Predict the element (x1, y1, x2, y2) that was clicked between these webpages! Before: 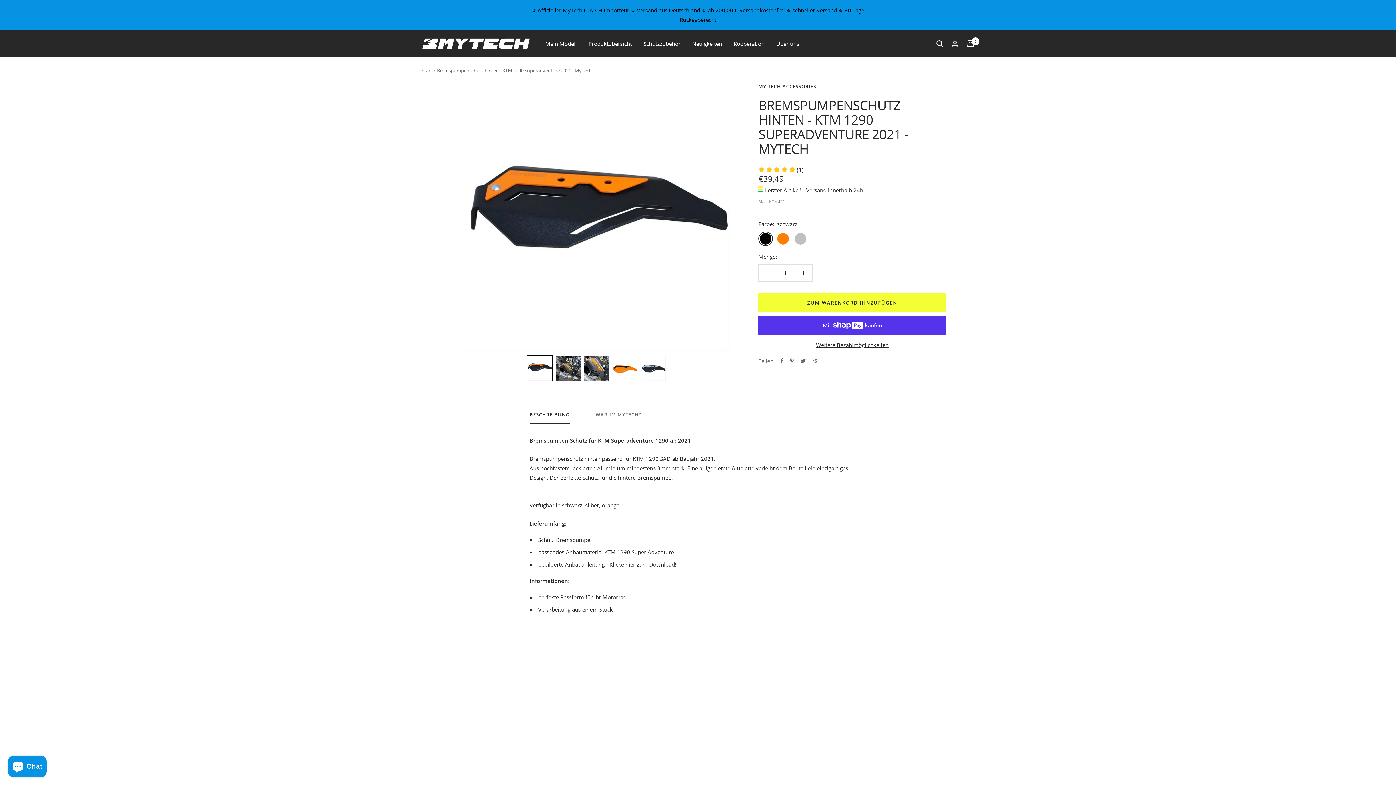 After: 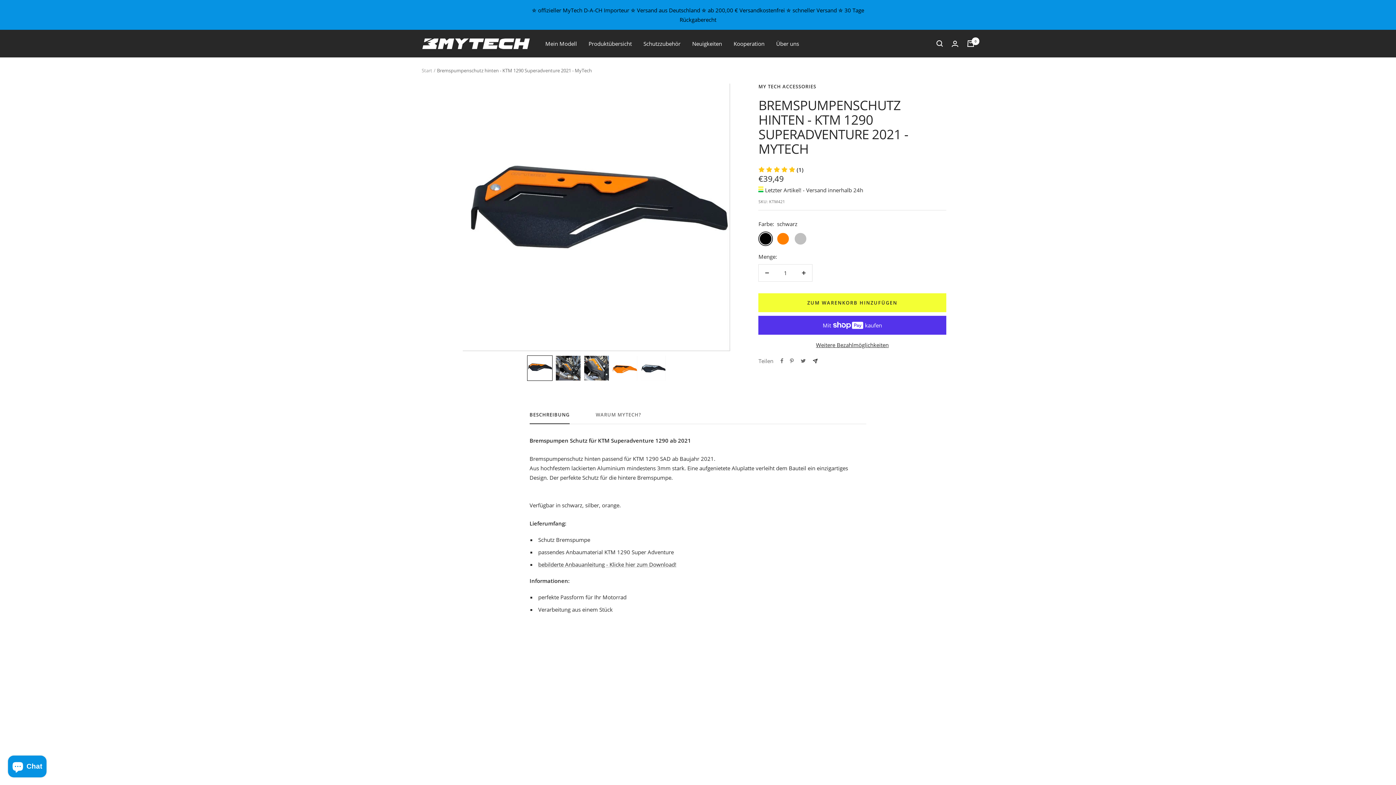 Action: bbox: (813, 358, 817, 363) label: Via E-Mail teilen